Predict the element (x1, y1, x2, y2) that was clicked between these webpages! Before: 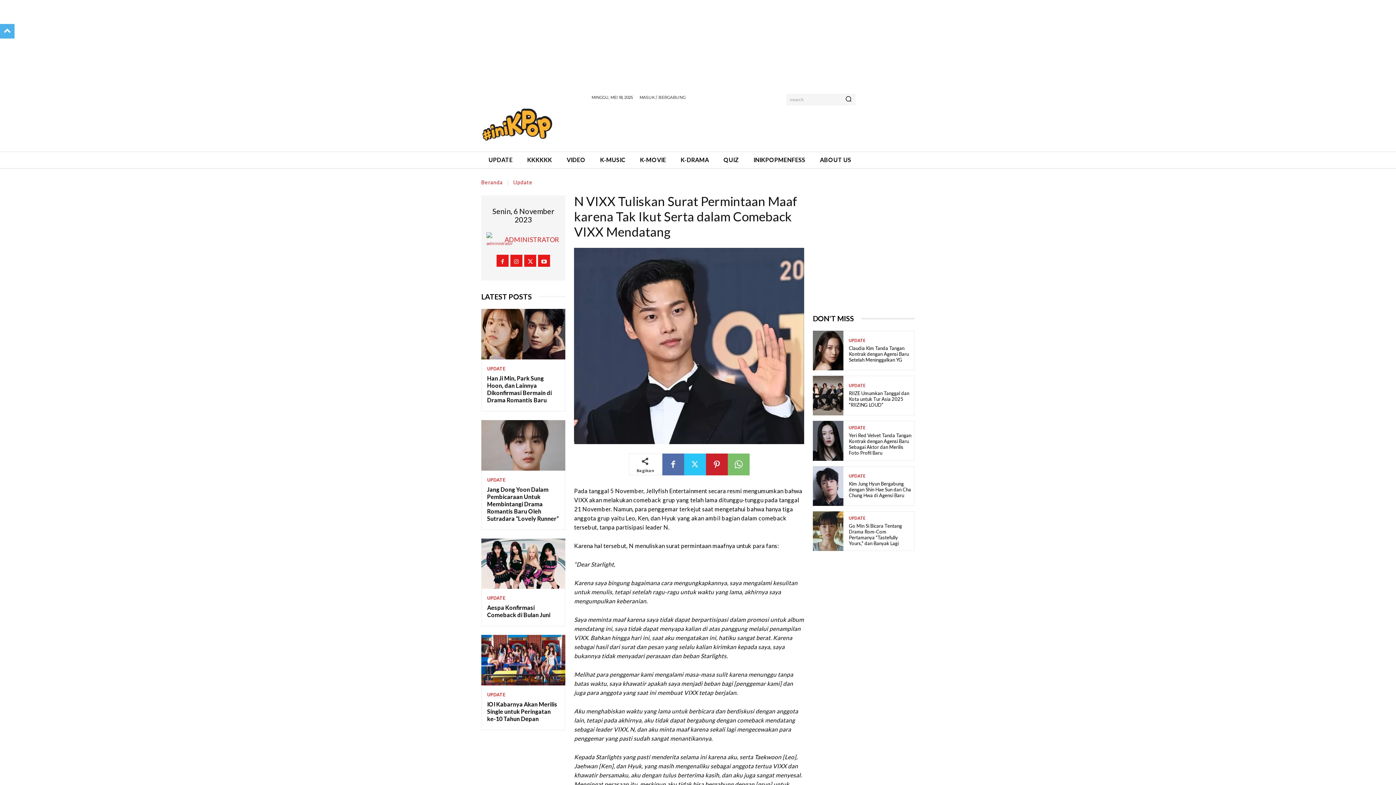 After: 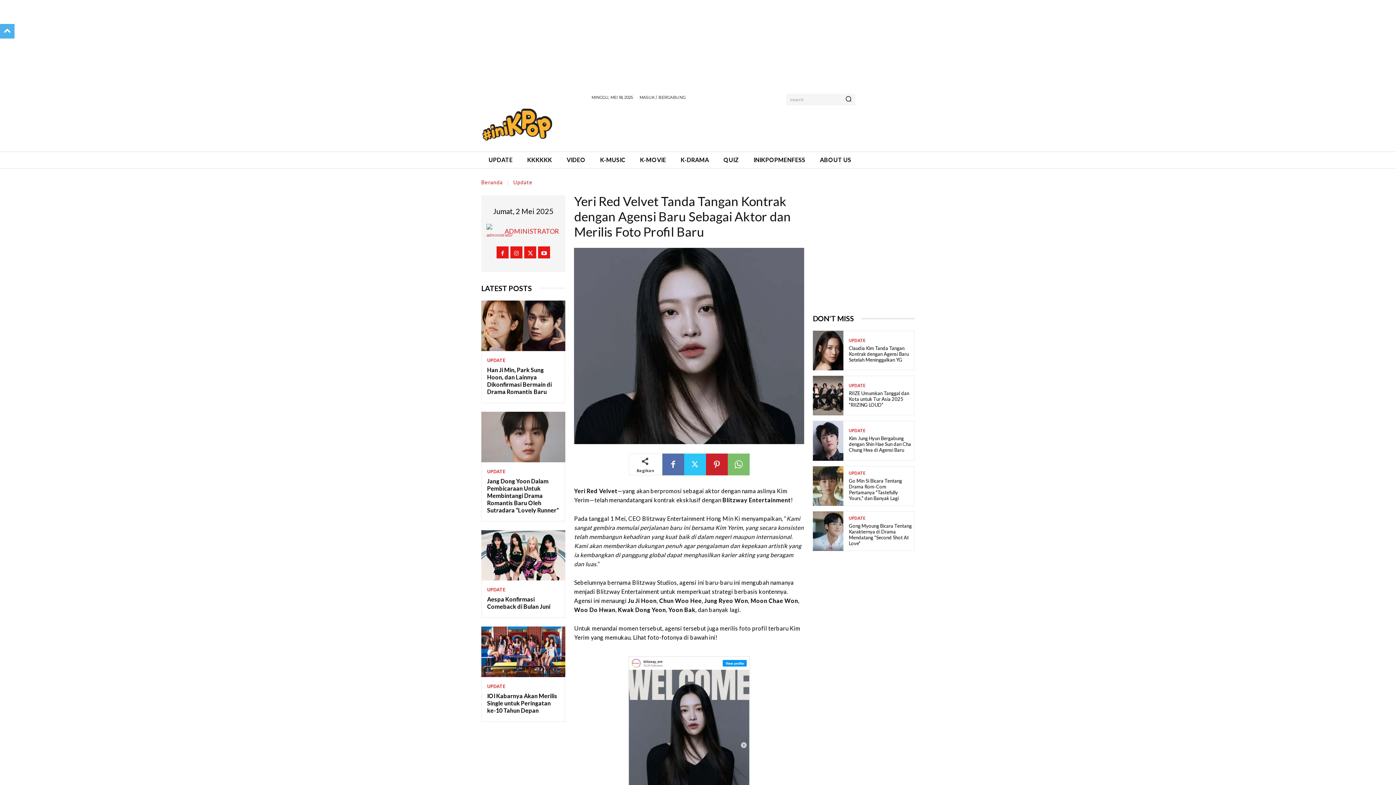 Action: label: Yeri Red Velvet Tanda Tangan Kontrak dengan Agensi Baru Sebagai Aktor dan Merilis Foto Profil Baru bbox: (849, 432, 911, 456)